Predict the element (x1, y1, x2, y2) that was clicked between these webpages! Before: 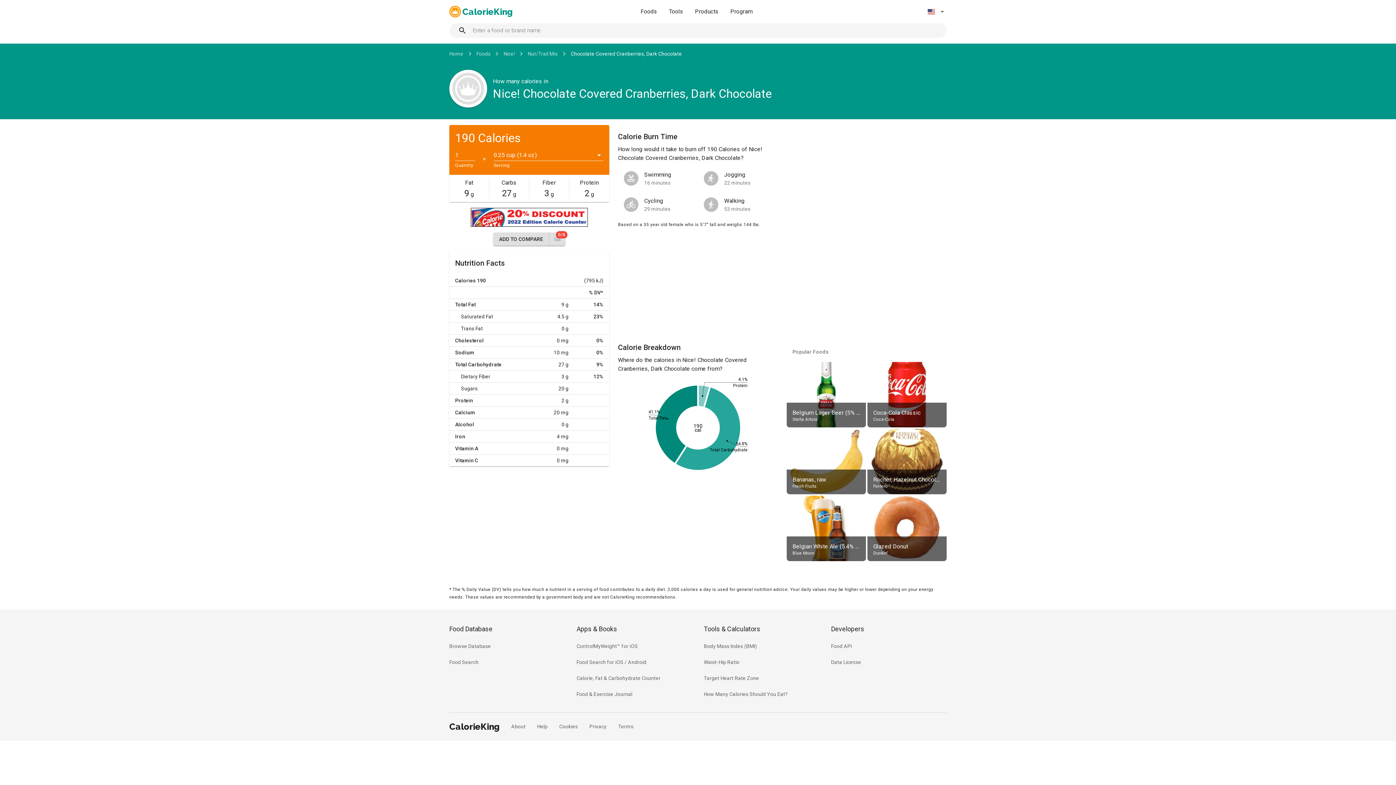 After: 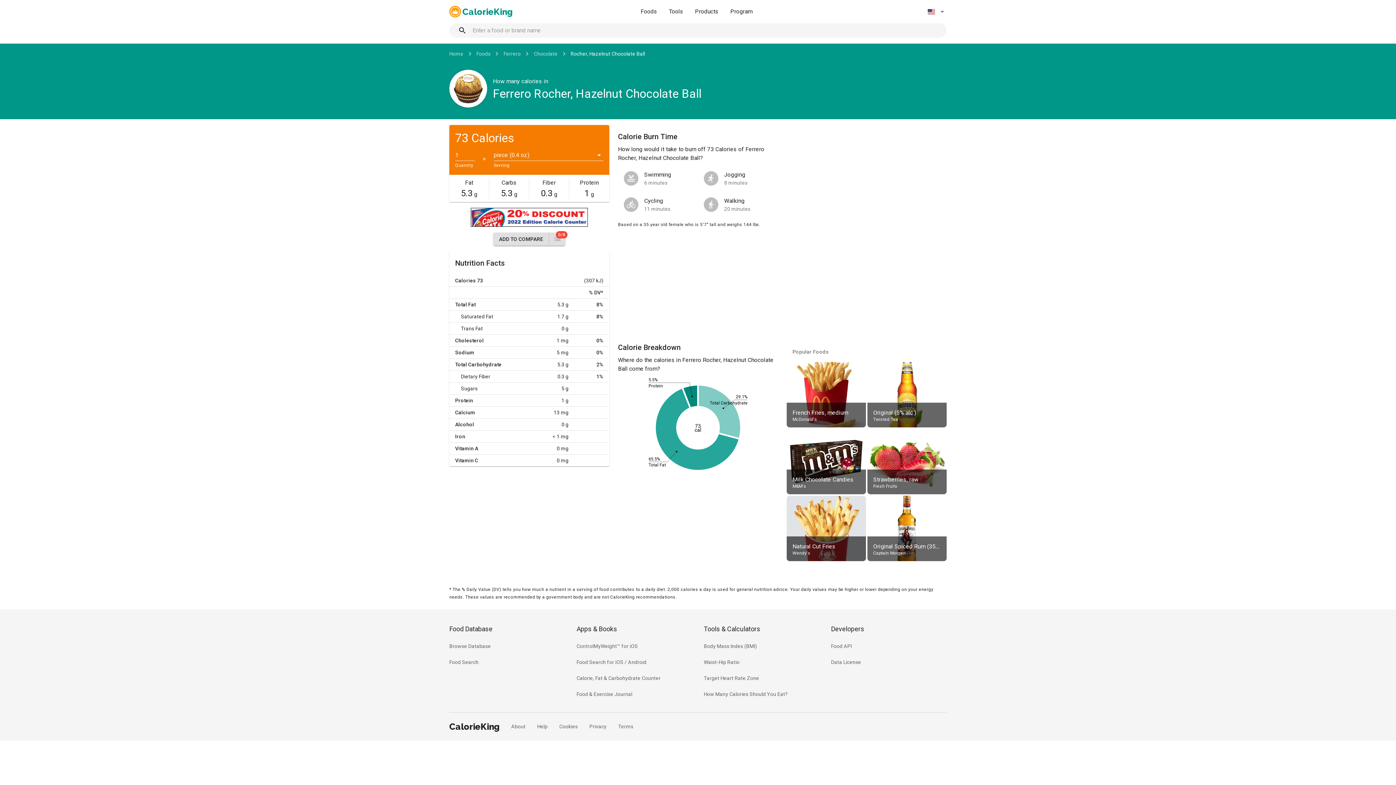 Action: bbox: (866, 428, 947, 495) label: Rocher, Hazelnut Chocolate Ball
Ferrero